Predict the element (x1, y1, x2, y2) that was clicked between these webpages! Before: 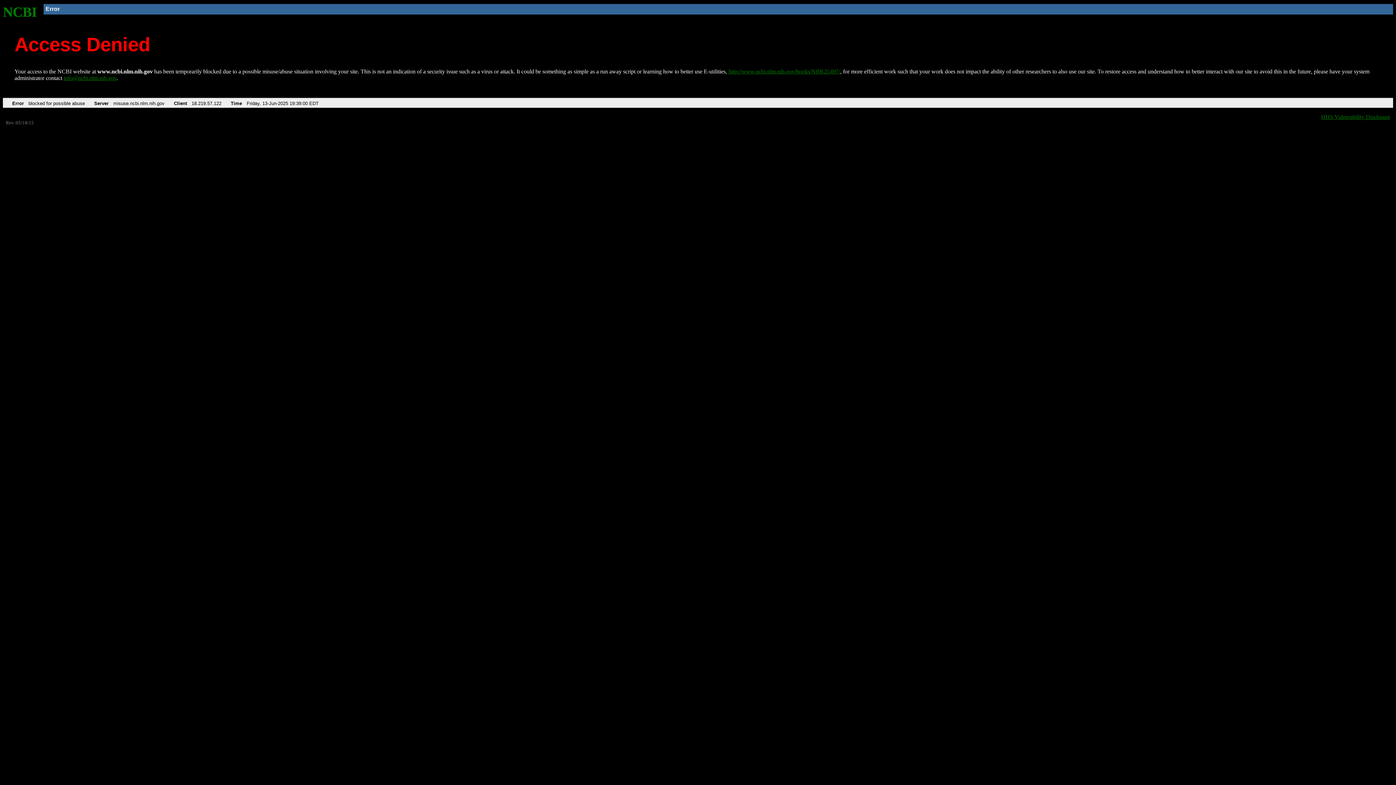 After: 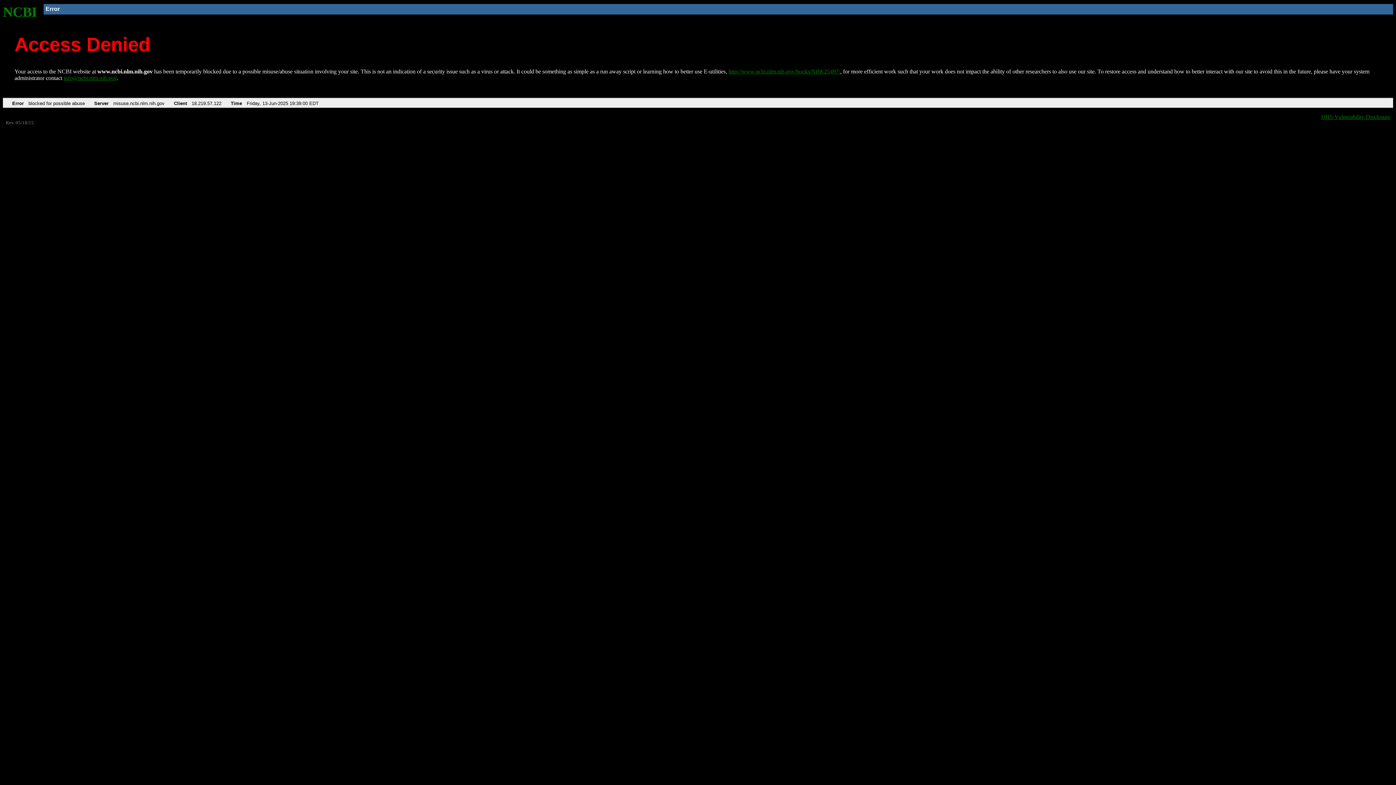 Action: bbox: (63, 75, 116, 81) label: info@ncbi.nlm.nih.gov